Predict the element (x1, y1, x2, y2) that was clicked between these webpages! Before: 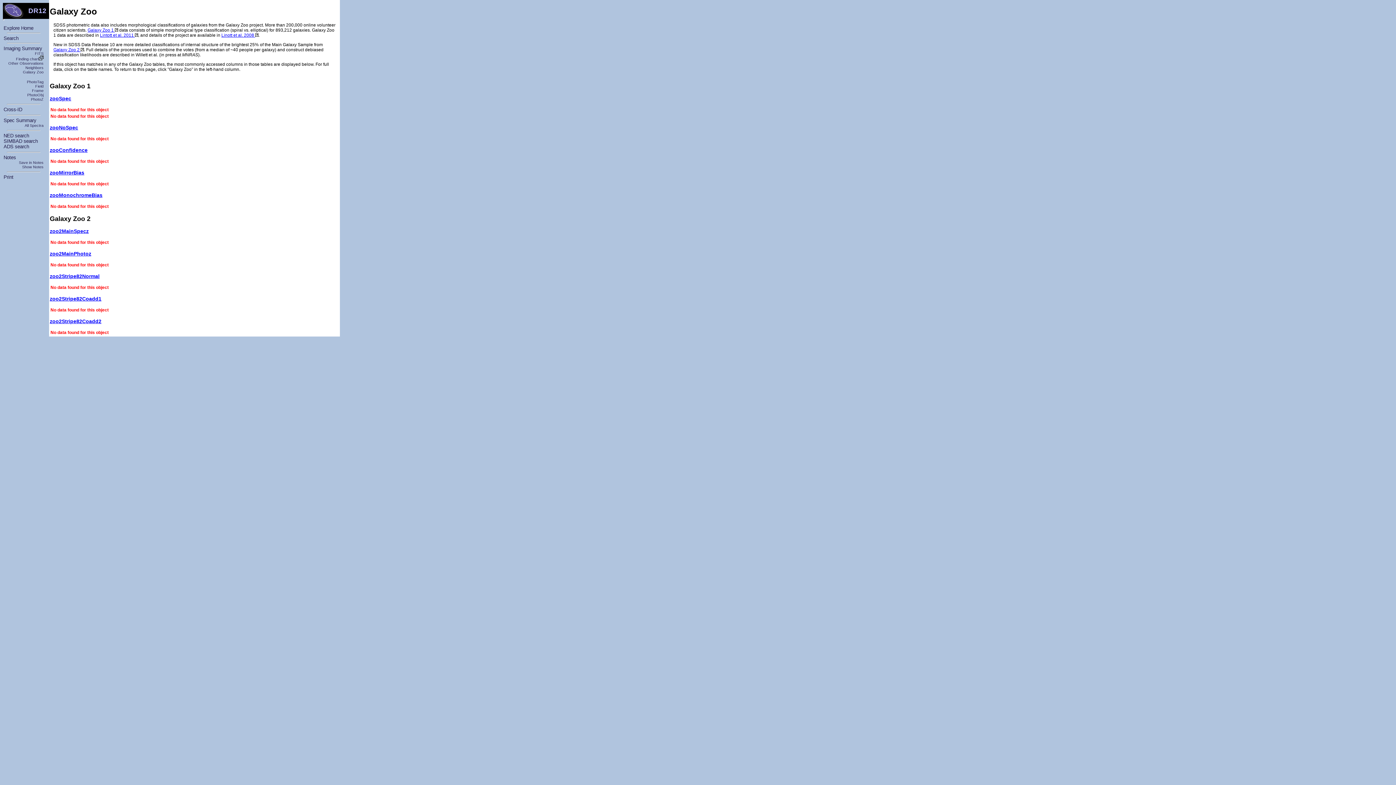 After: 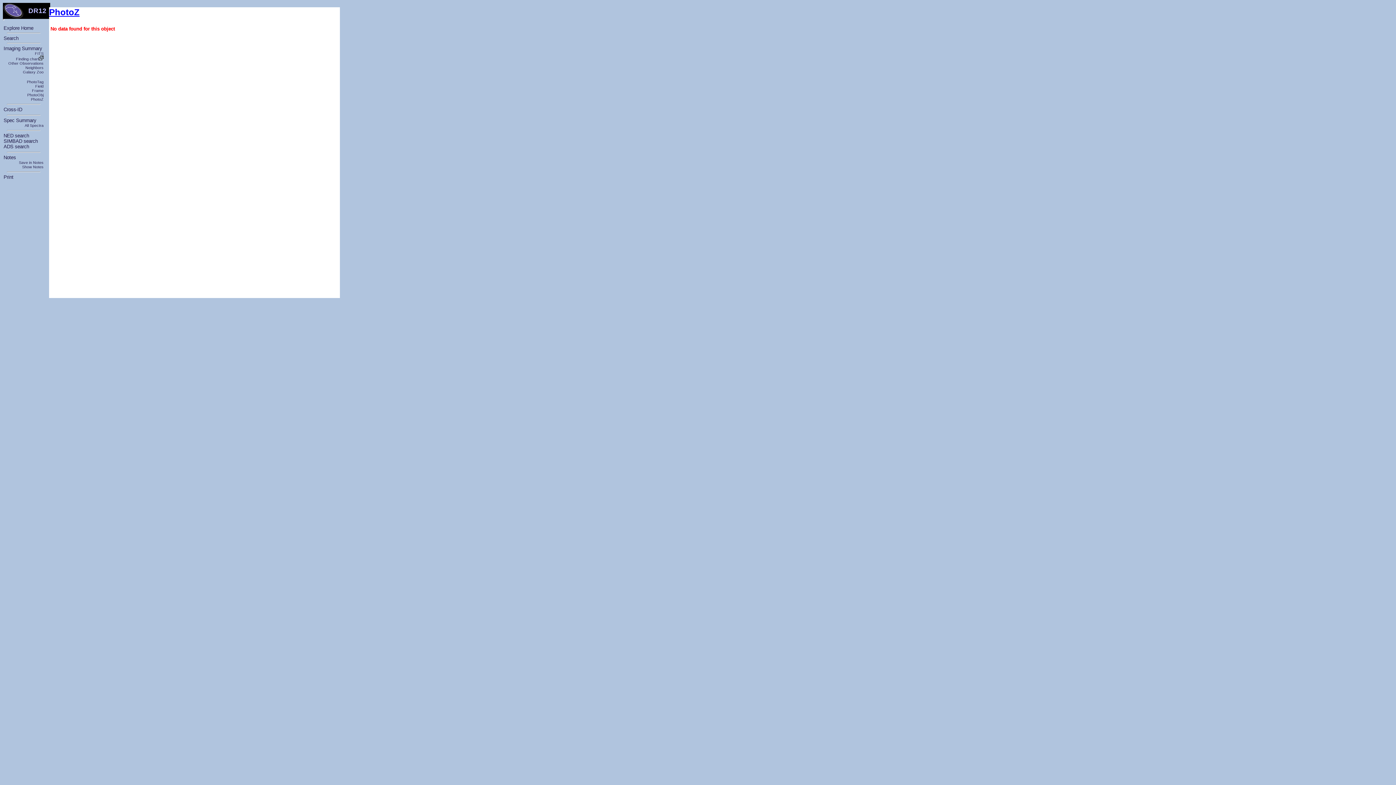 Action: label: PhotoZ bbox: (30, 97, 43, 101)